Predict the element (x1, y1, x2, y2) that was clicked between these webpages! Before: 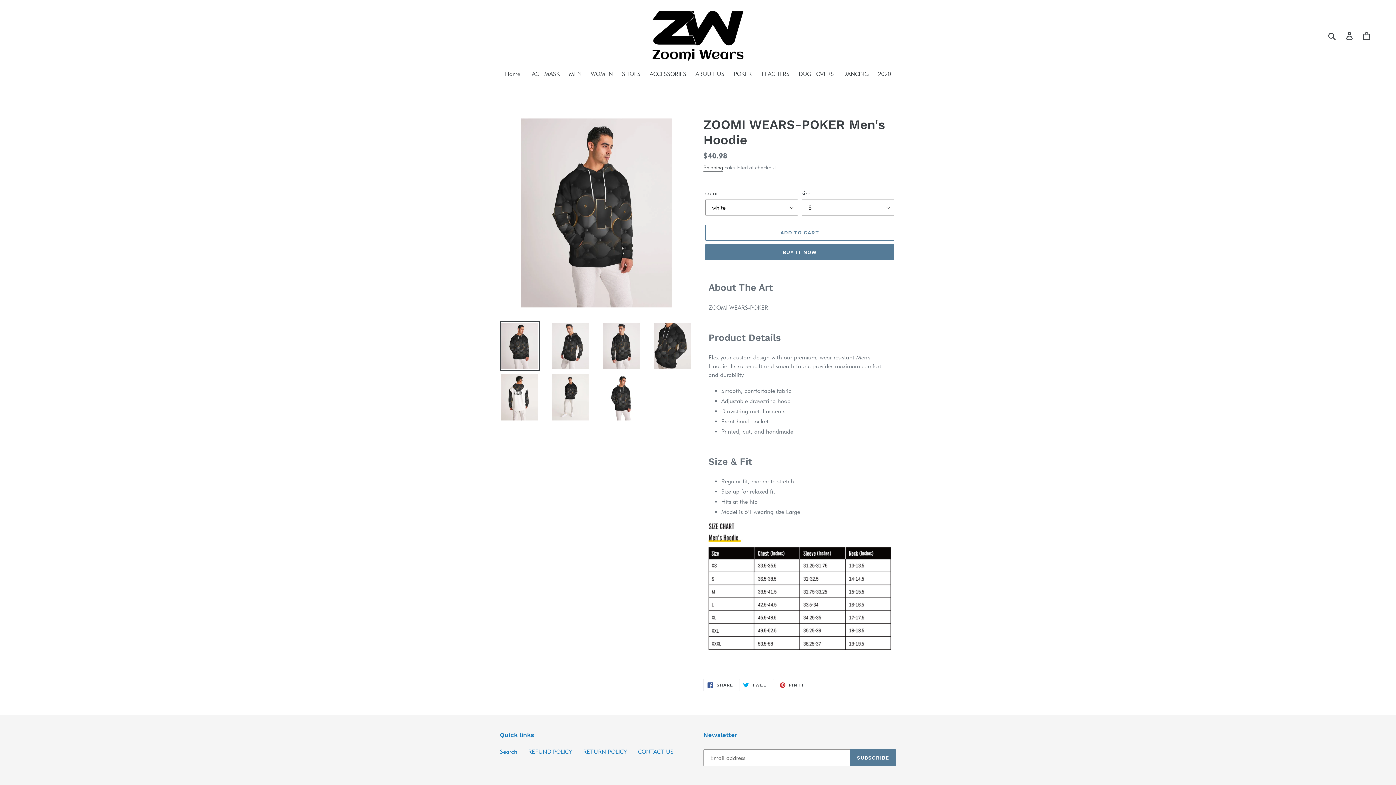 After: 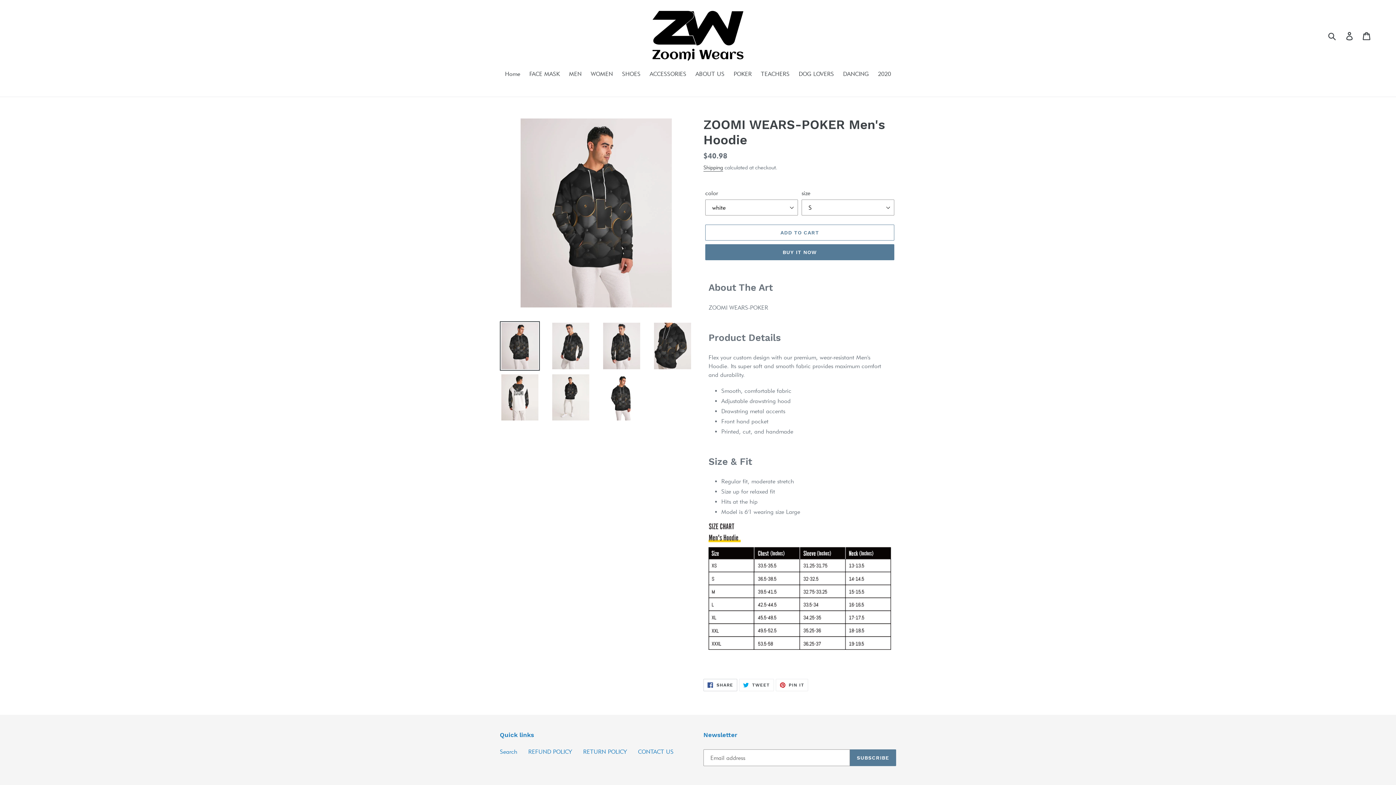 Action: label:  SHARE
SHARE ON FACEBOOK bbox: (703, 679, 737, 691)